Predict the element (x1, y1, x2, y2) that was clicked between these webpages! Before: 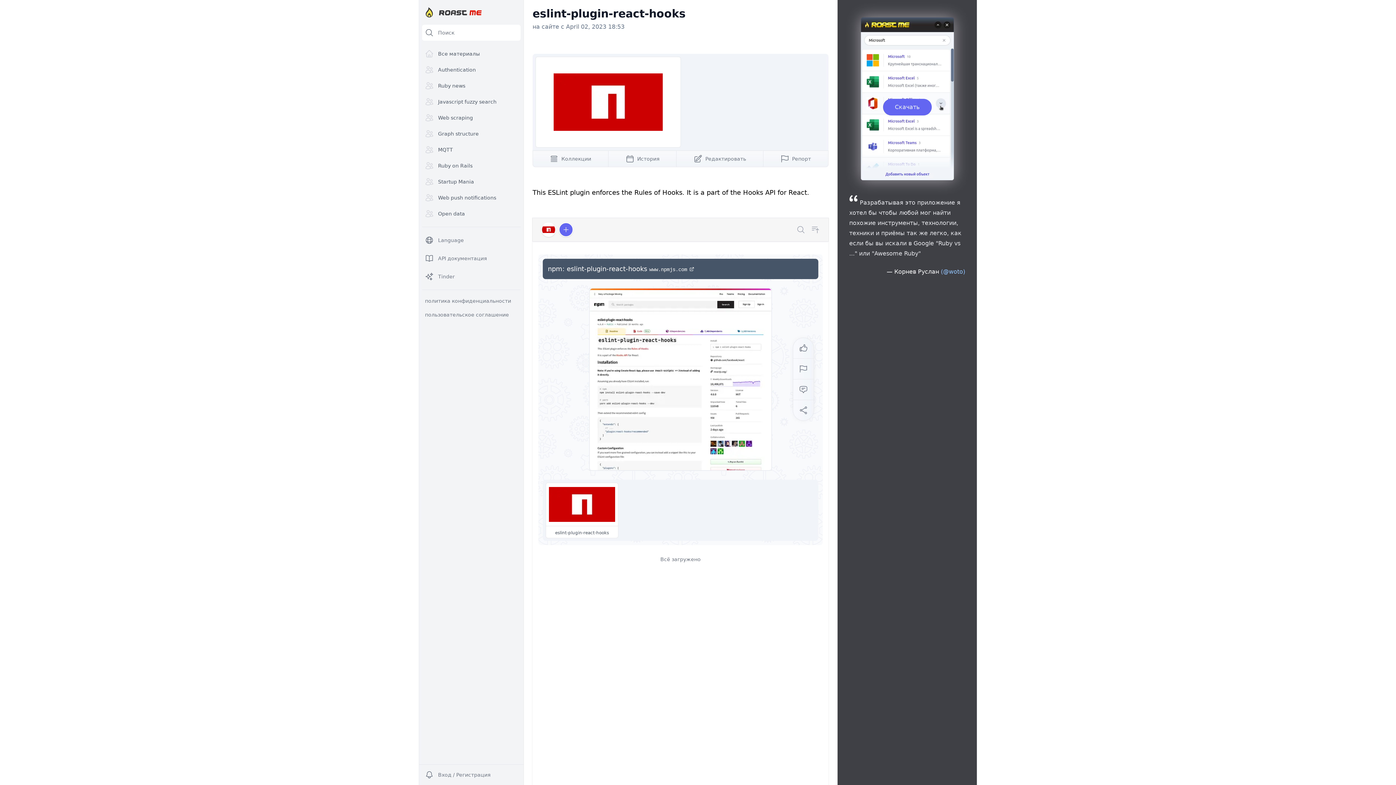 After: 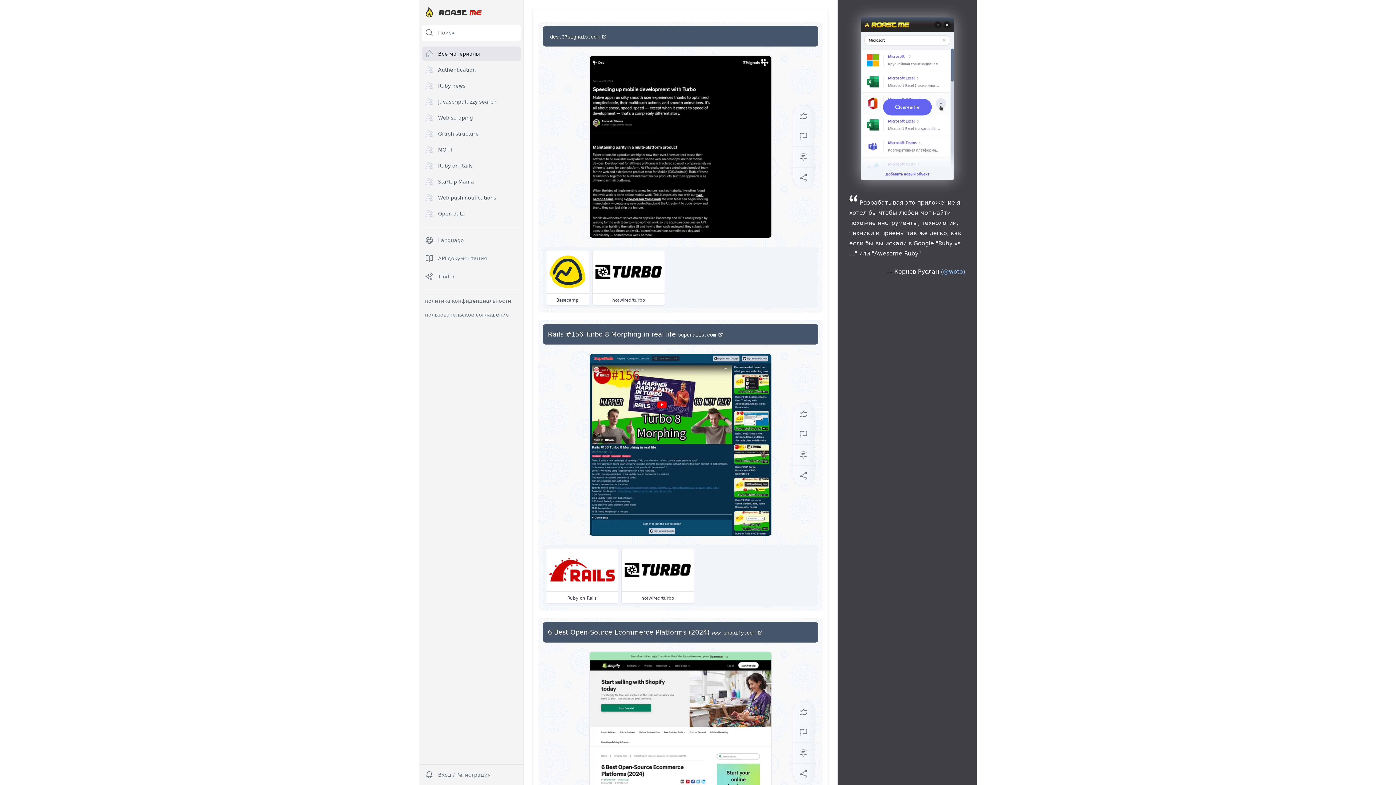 Action: bbox: (422, 46, 520, 61) label: Все материалы